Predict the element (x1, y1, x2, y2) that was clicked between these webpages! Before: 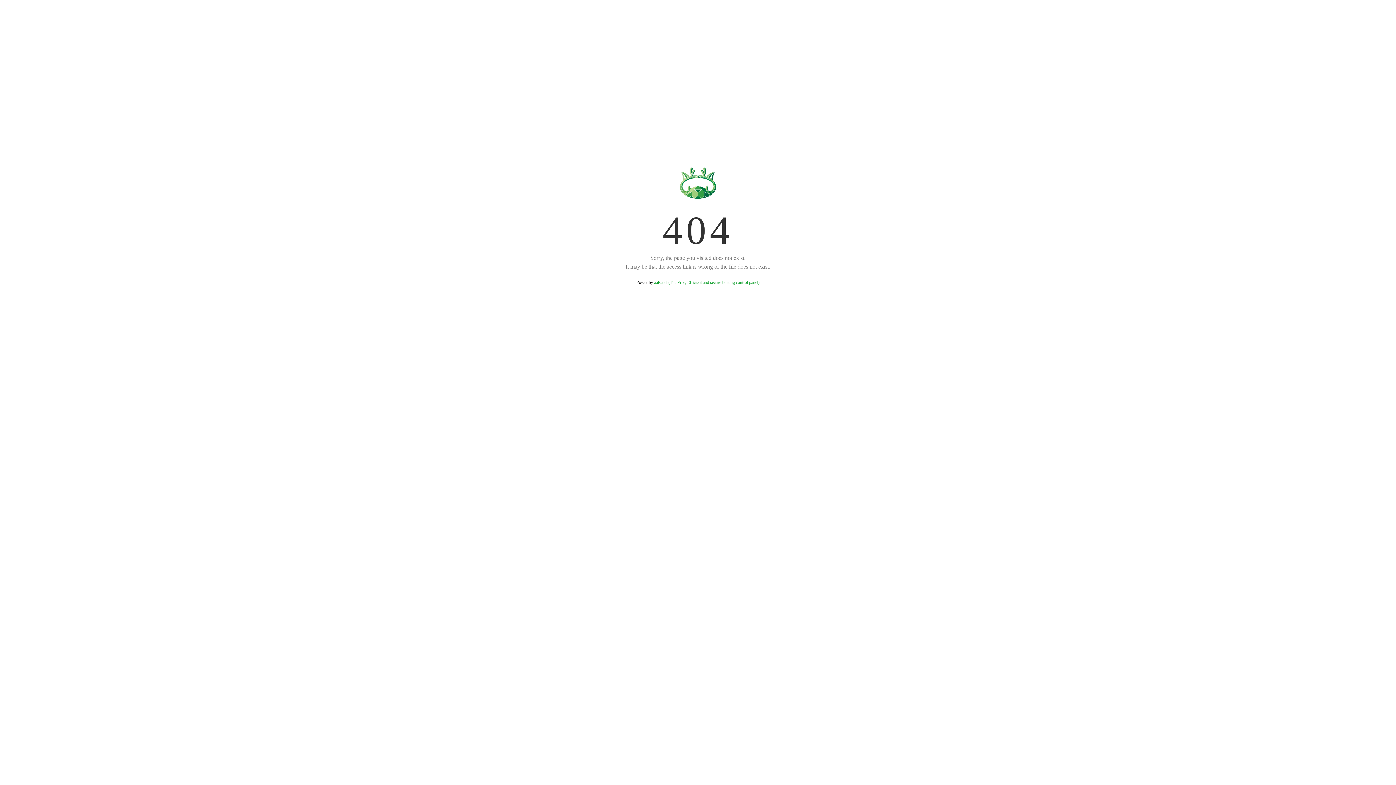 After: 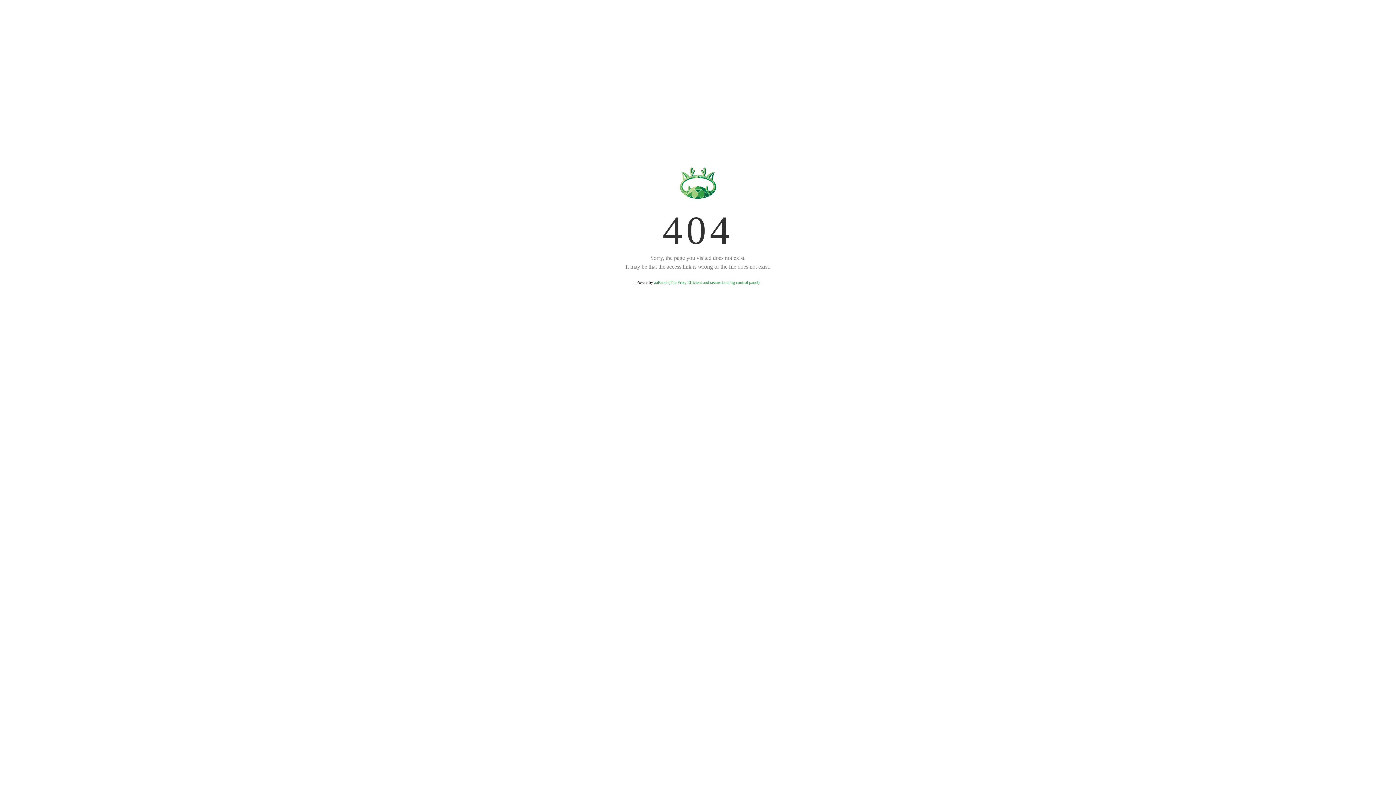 Action: label: aaPanel (The Free, Efficient and secure hosting control panel) bbox: (654, 280, 759, 285)